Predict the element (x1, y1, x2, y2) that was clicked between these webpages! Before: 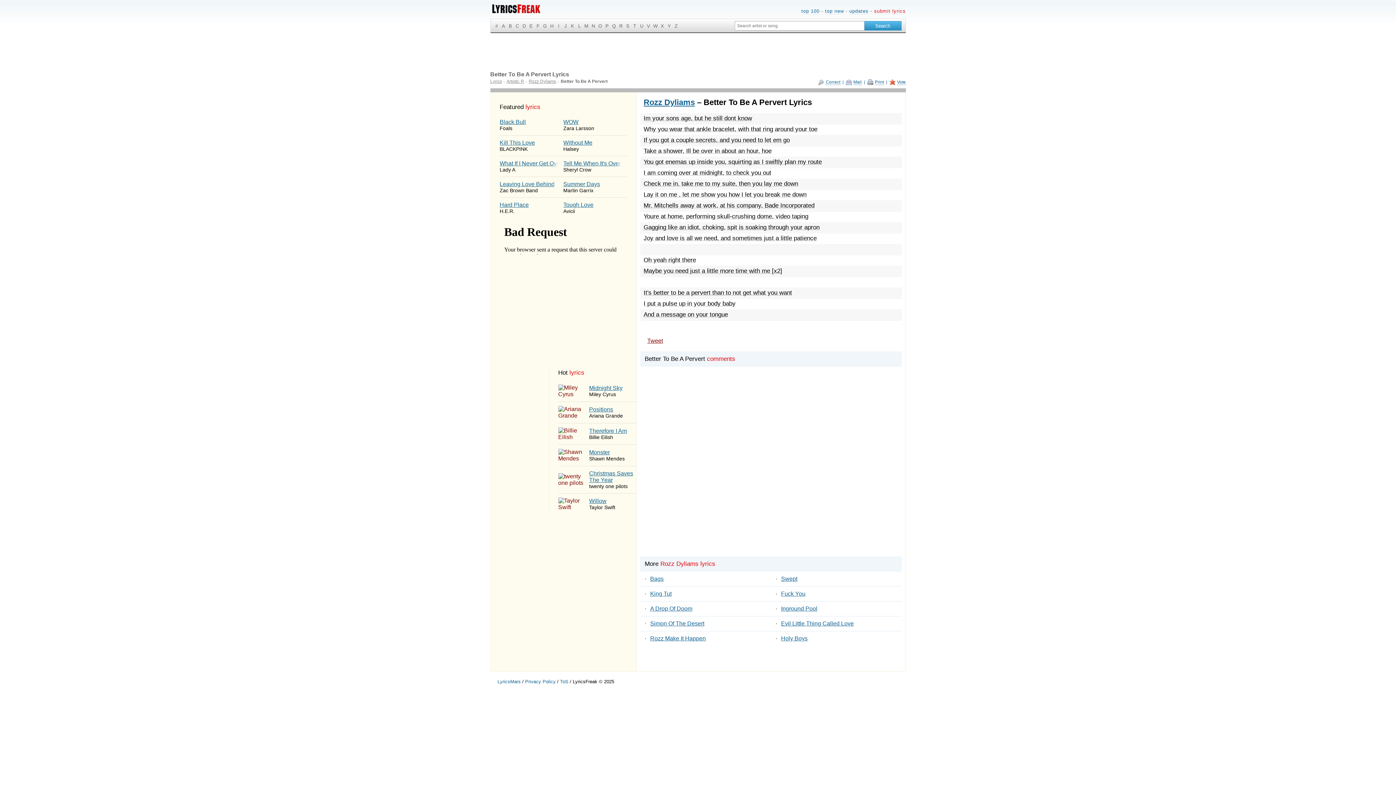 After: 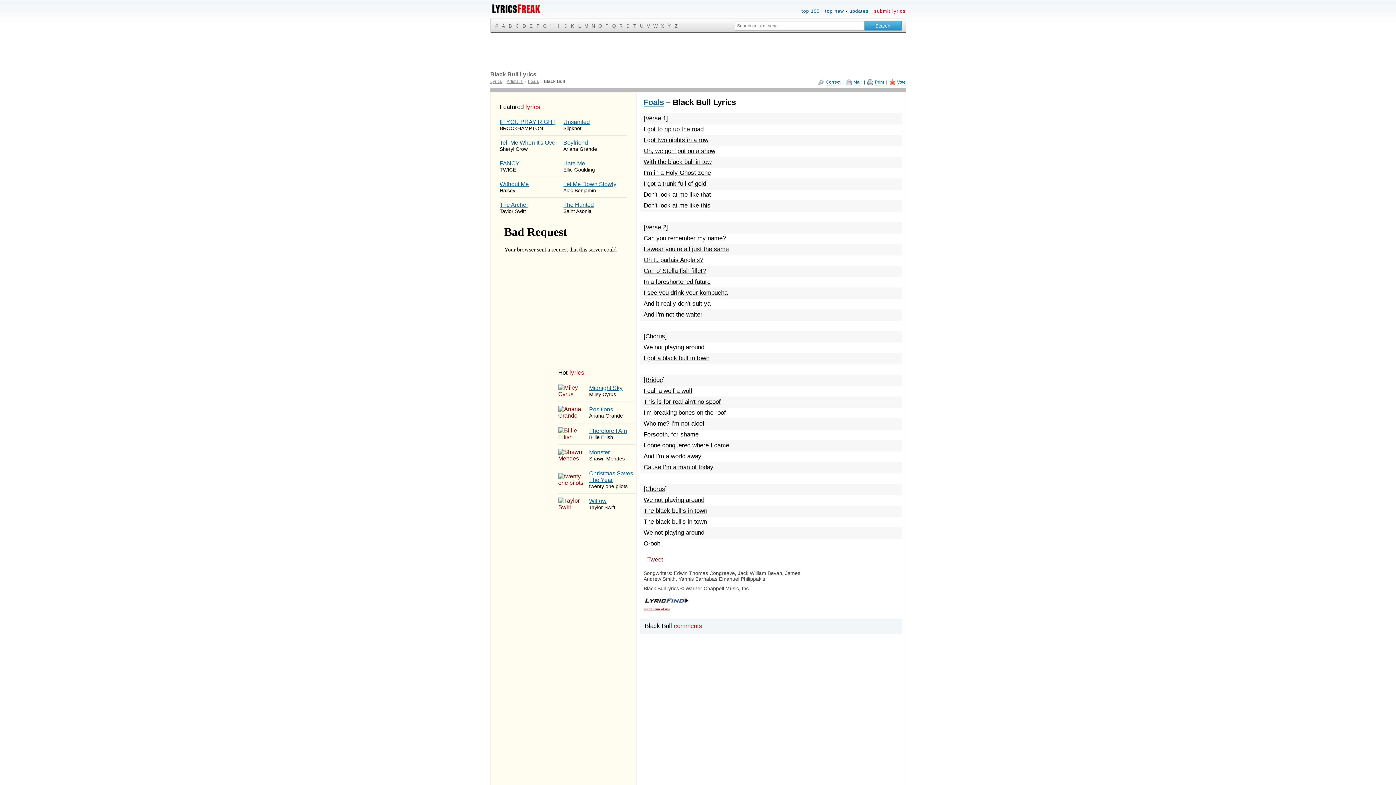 Action: bbox: (499, 114, 563, 135) label: Black Bull
Foals